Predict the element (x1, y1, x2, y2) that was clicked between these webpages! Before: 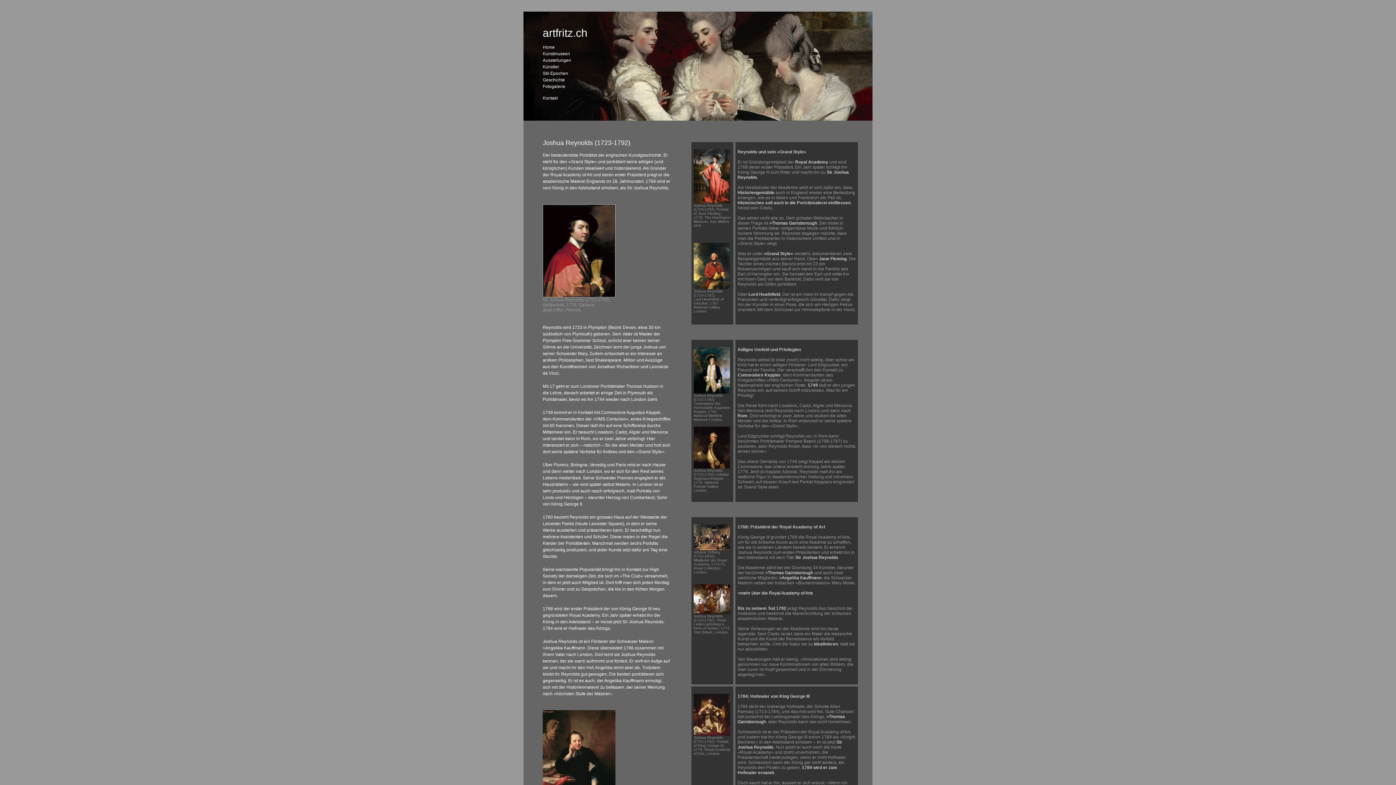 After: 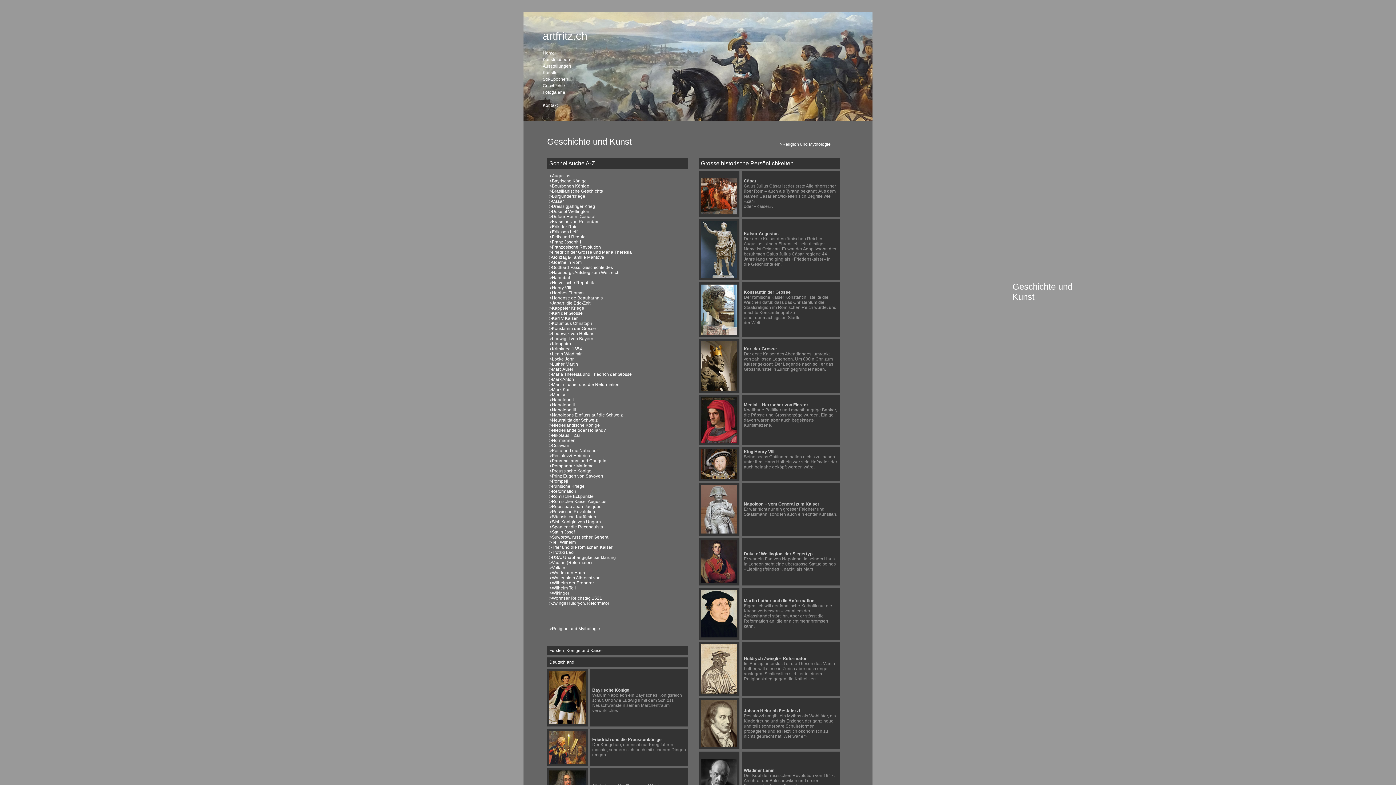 Action: bbox: (542, 77, 565, 82) label: Geschichte